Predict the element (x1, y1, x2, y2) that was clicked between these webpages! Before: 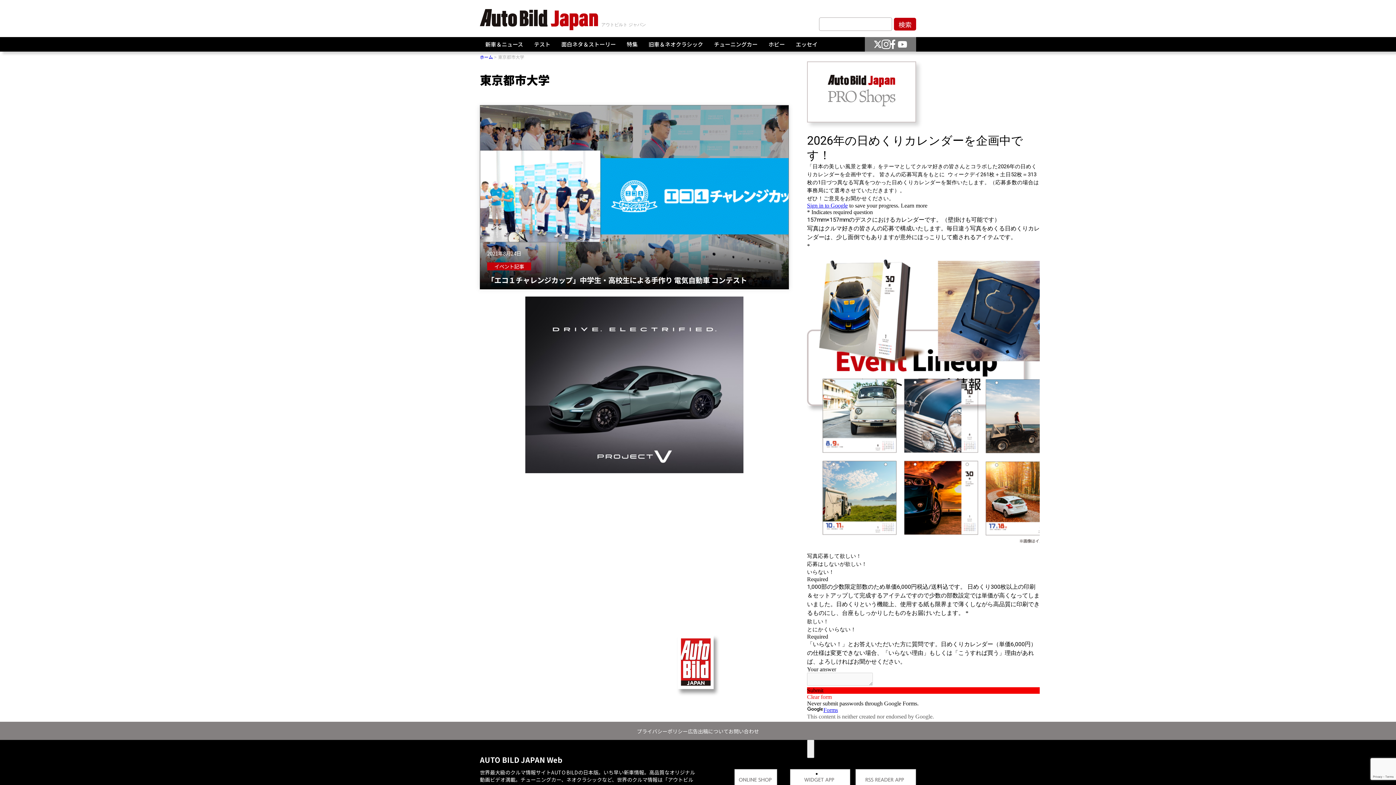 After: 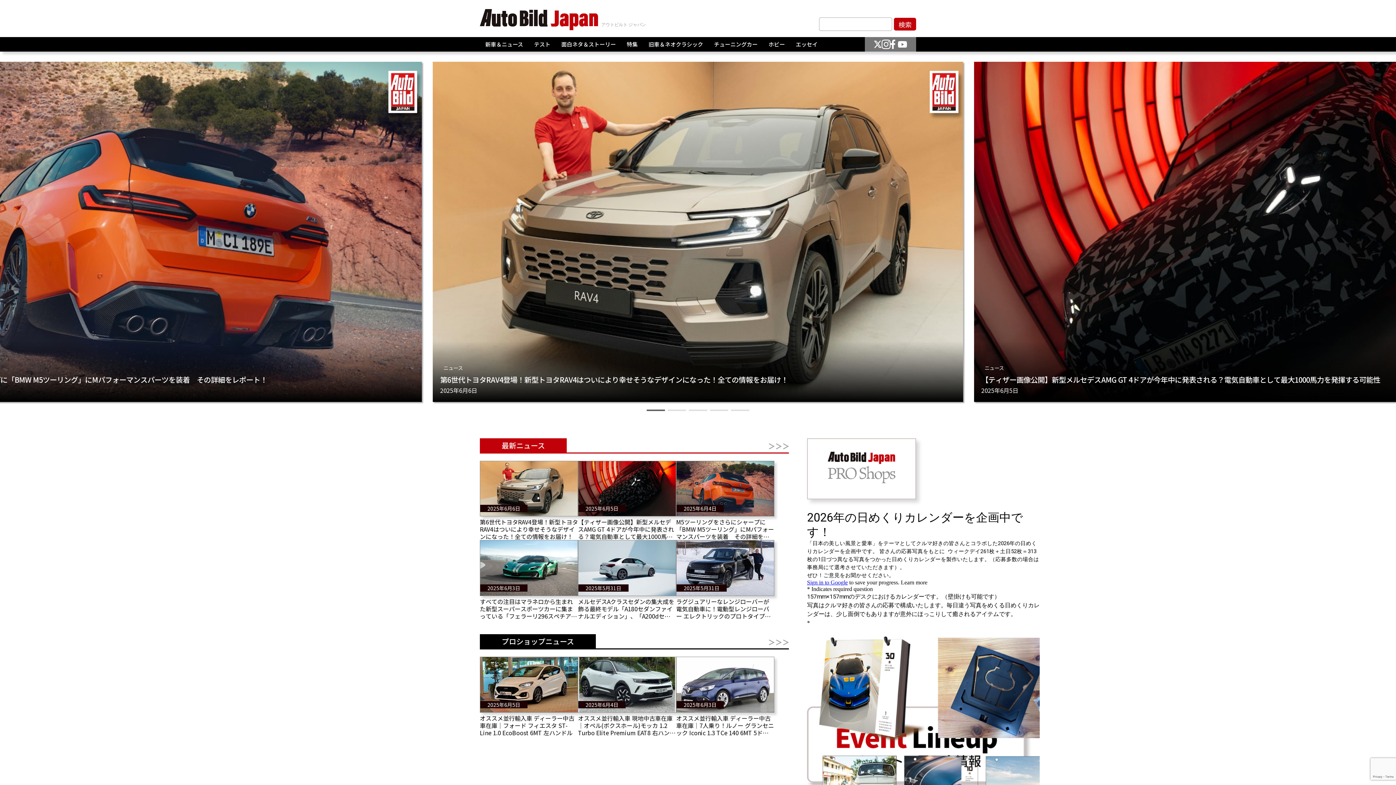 Action: bbox: (674, 633, 721, 700)